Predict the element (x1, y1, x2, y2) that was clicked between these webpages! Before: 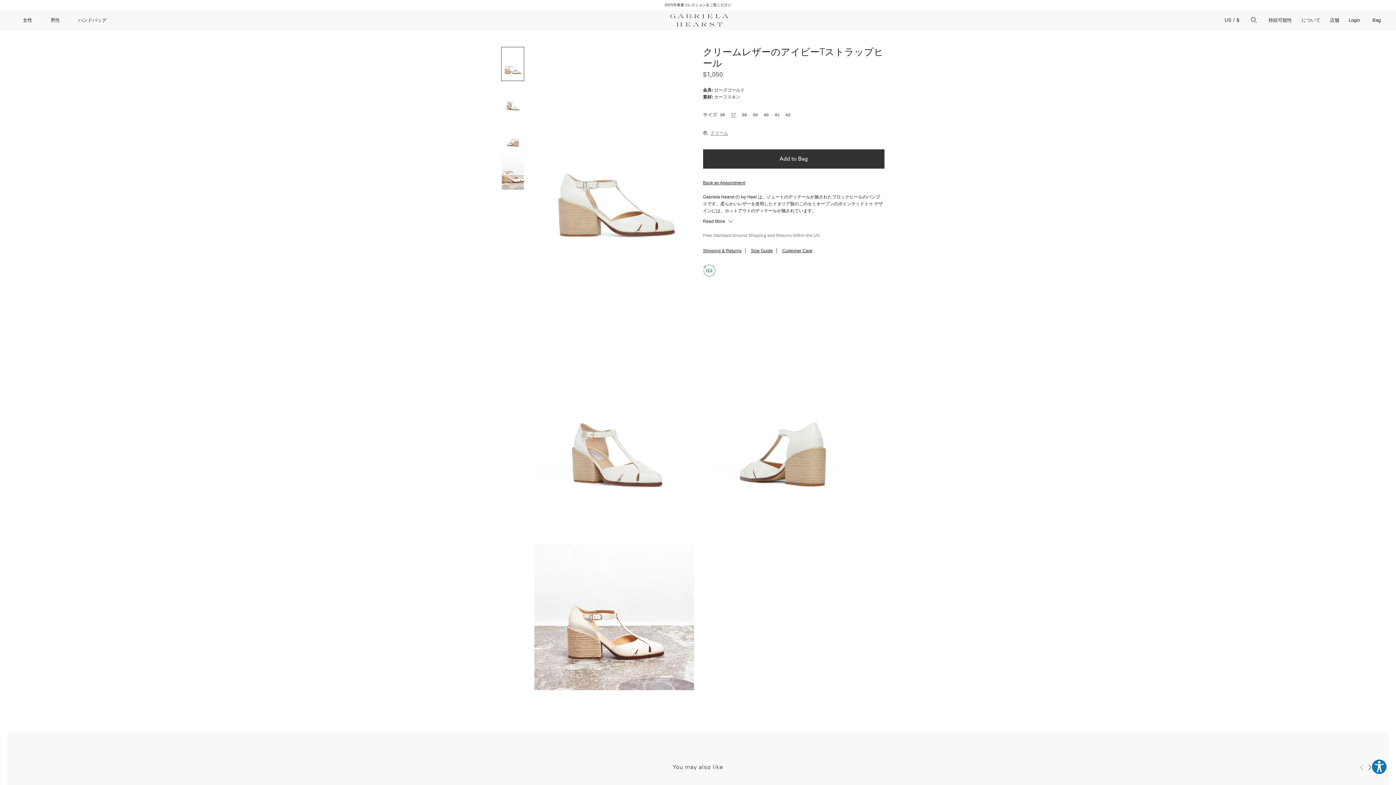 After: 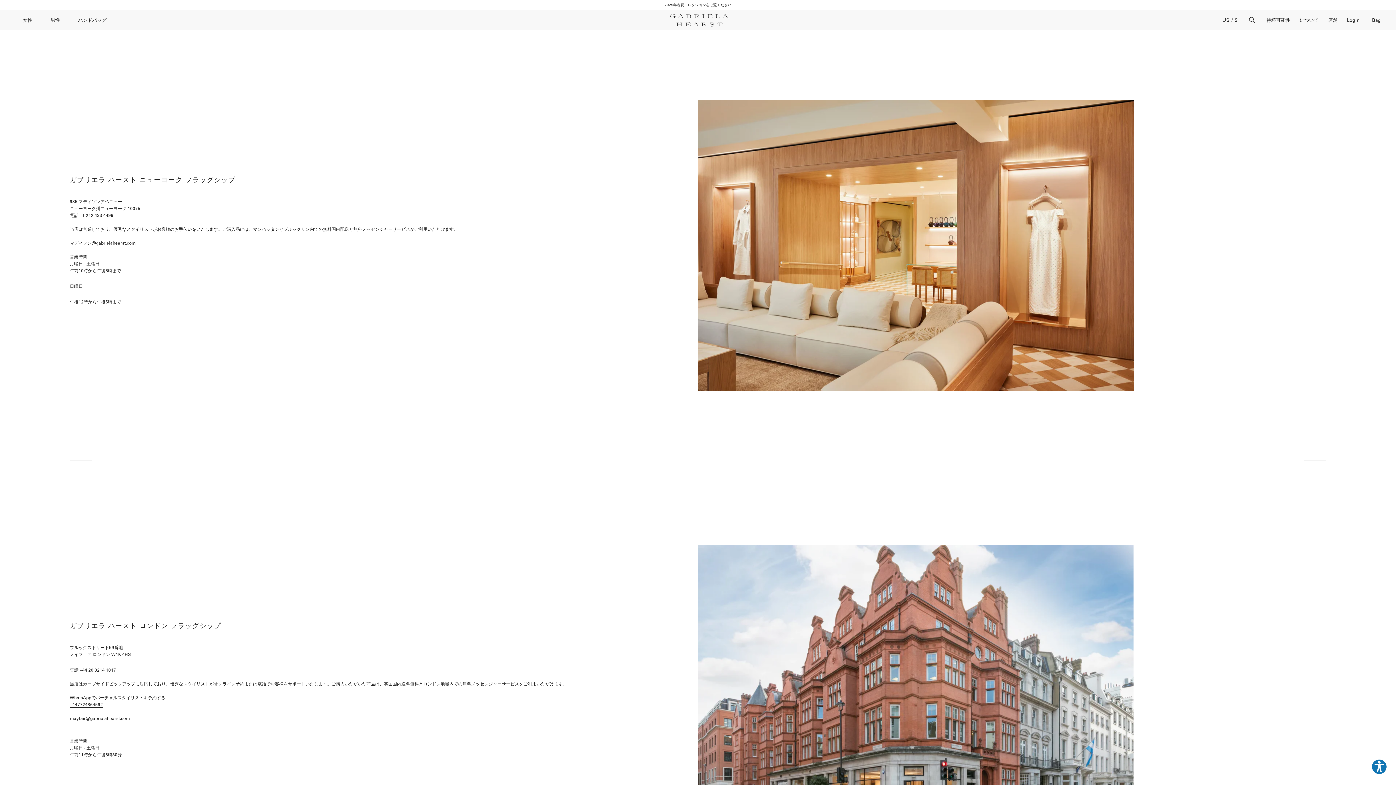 Action: label: 店舗 bbox: (1330, 17, 1339, 22)